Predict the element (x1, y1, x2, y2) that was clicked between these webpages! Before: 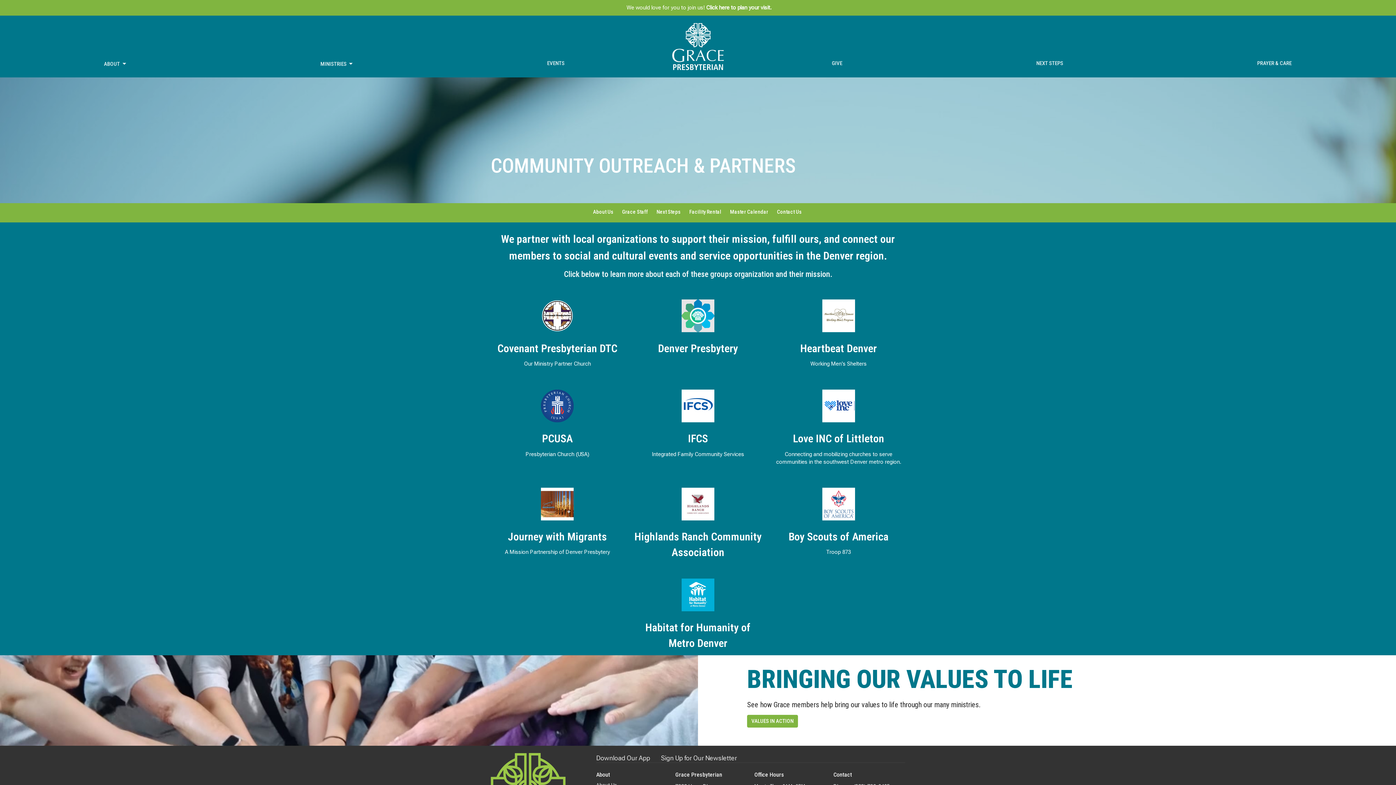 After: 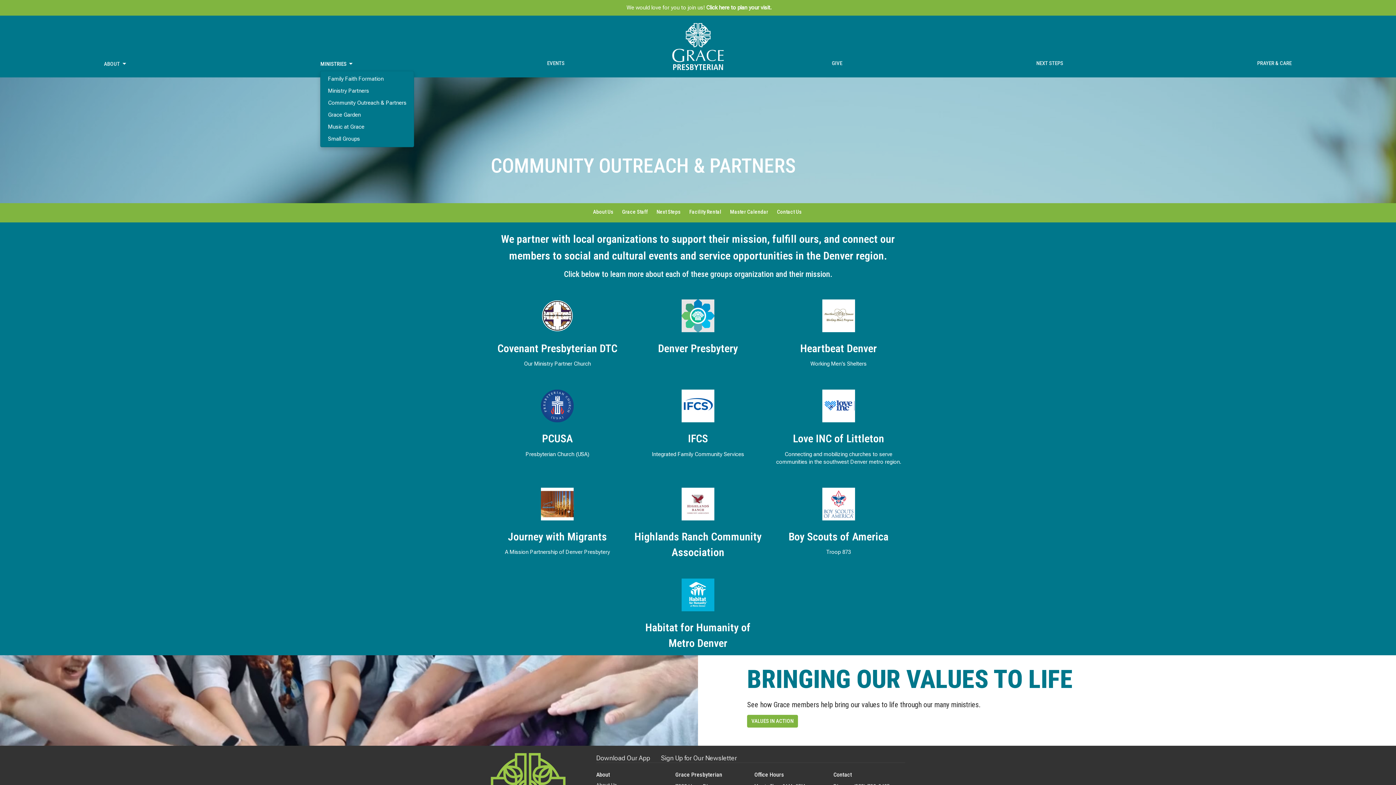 Action: label: MINISTRIES bbox: (320, 58, 353, 70)